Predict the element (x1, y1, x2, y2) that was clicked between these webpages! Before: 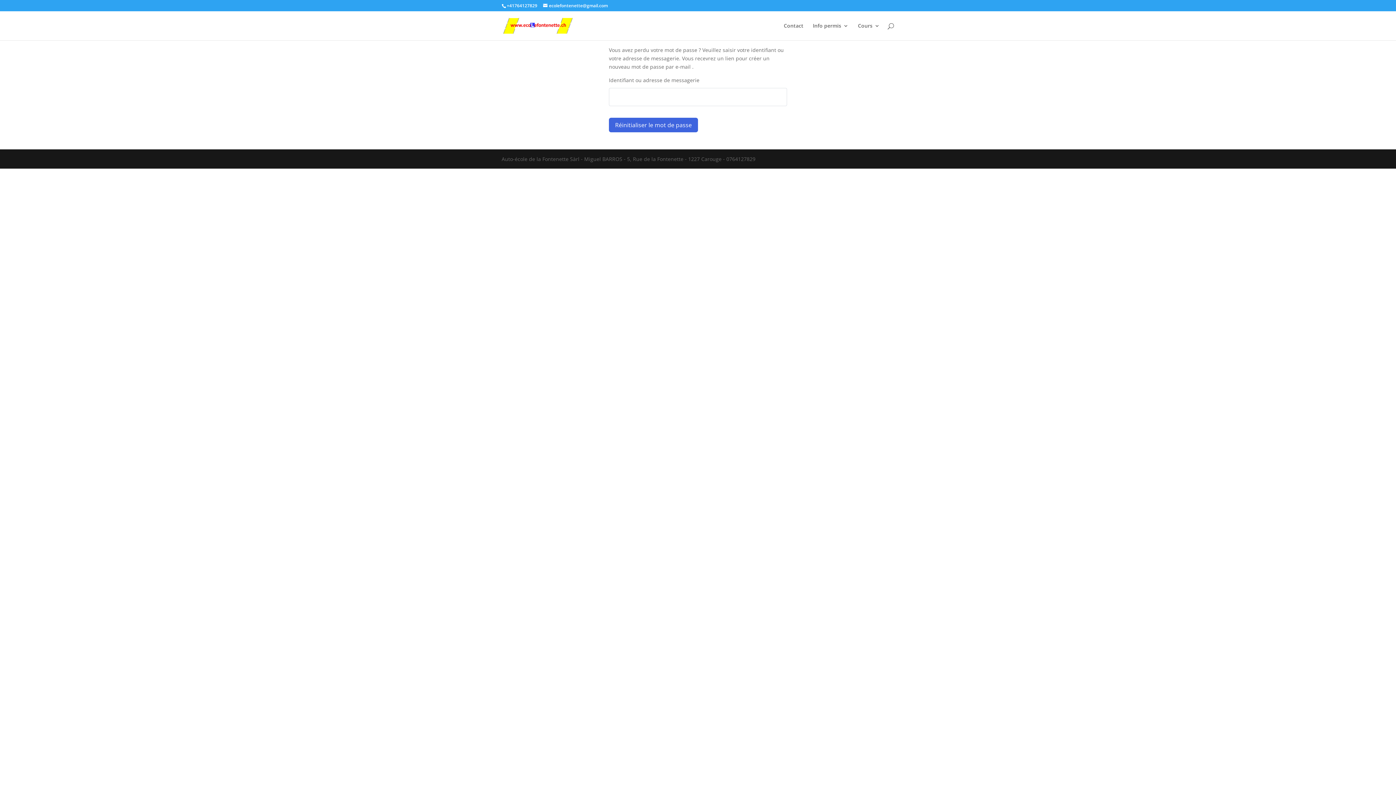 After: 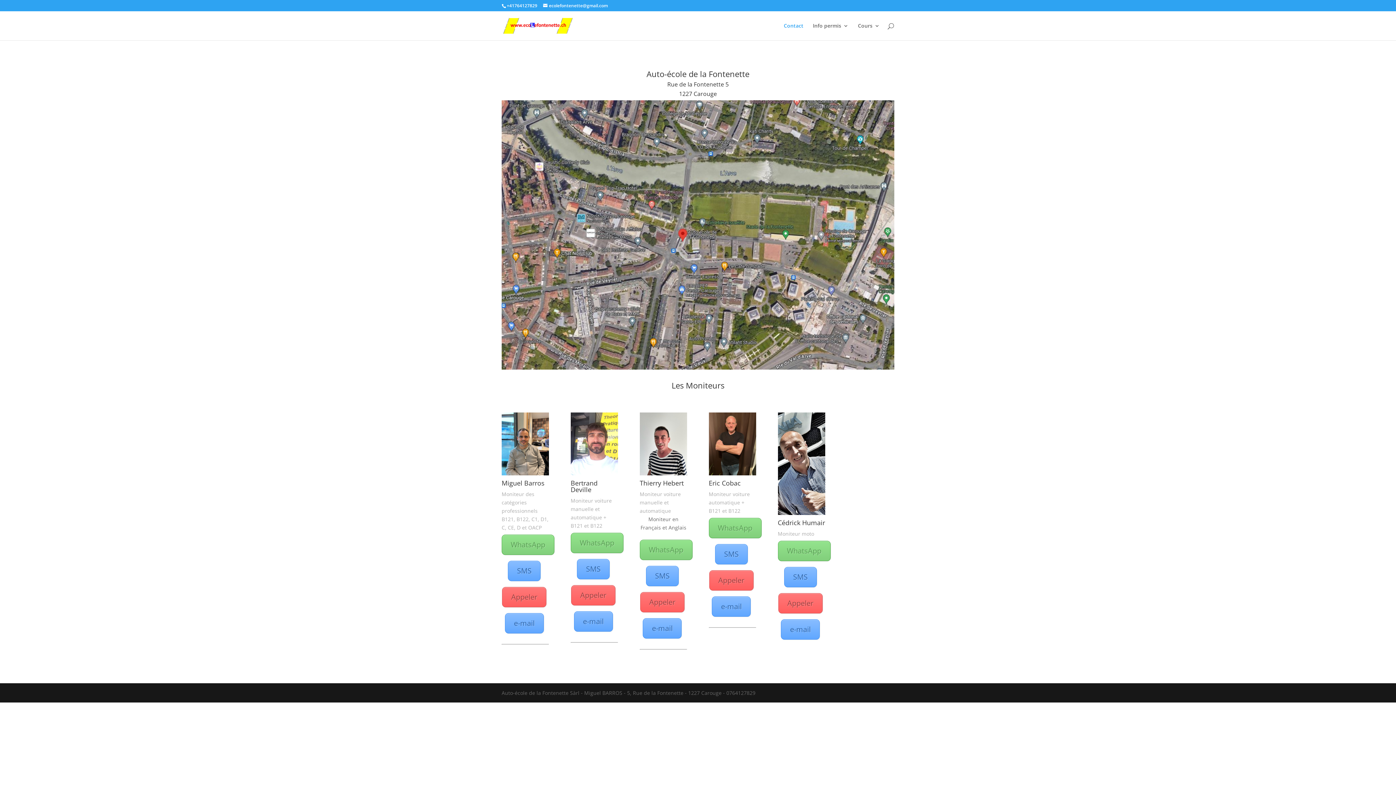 Action: bbox: (784, 23, 803, 40) label: Contact